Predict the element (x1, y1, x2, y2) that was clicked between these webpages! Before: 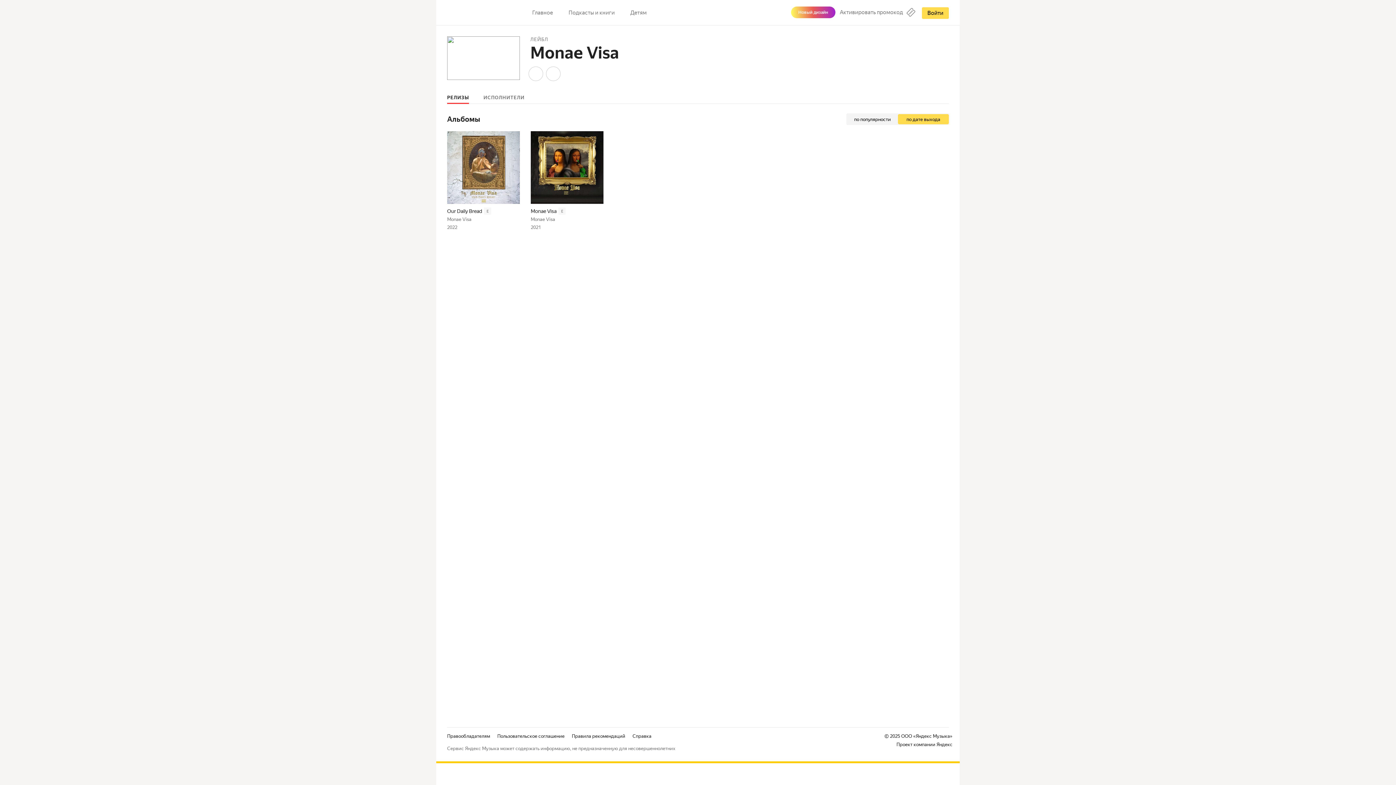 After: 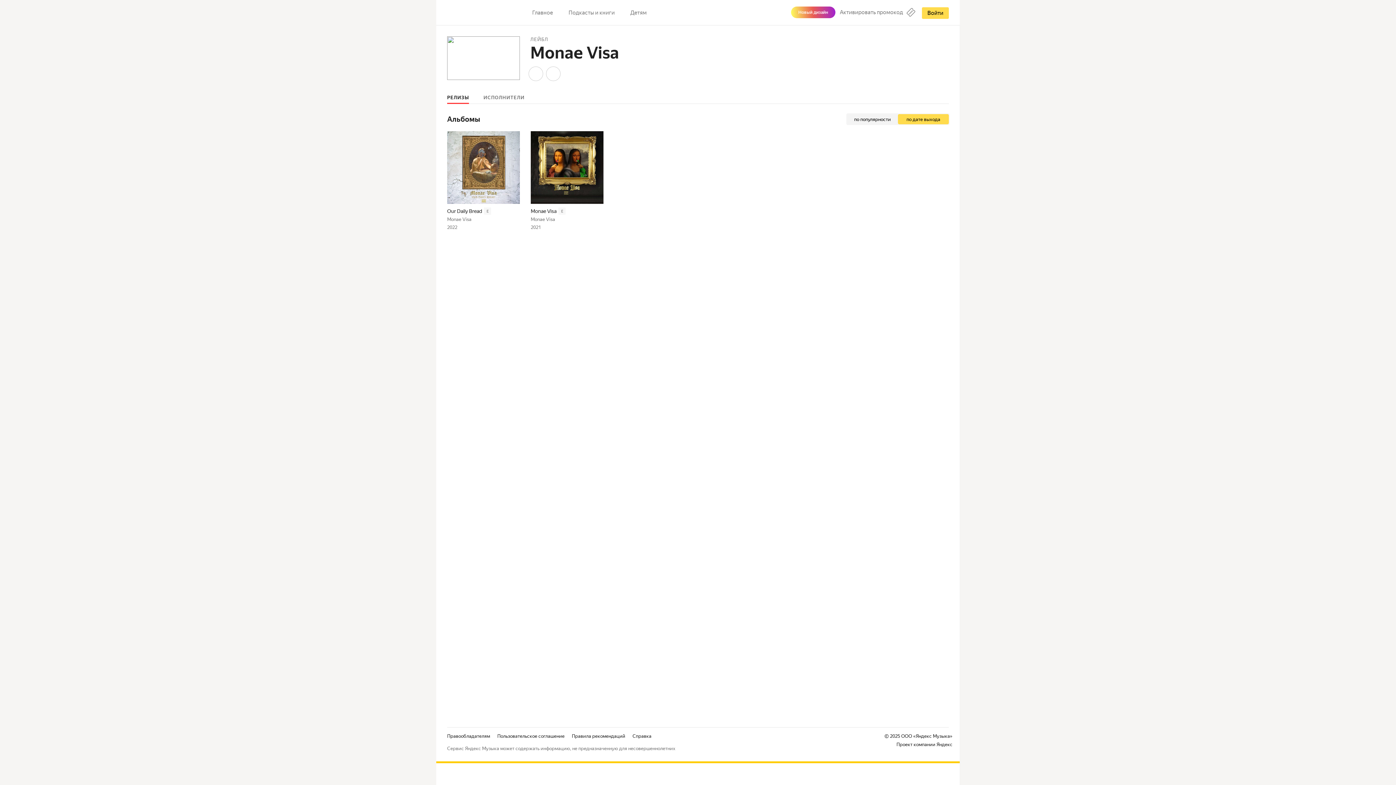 Action: bbox: (447, 8, 469, 16)